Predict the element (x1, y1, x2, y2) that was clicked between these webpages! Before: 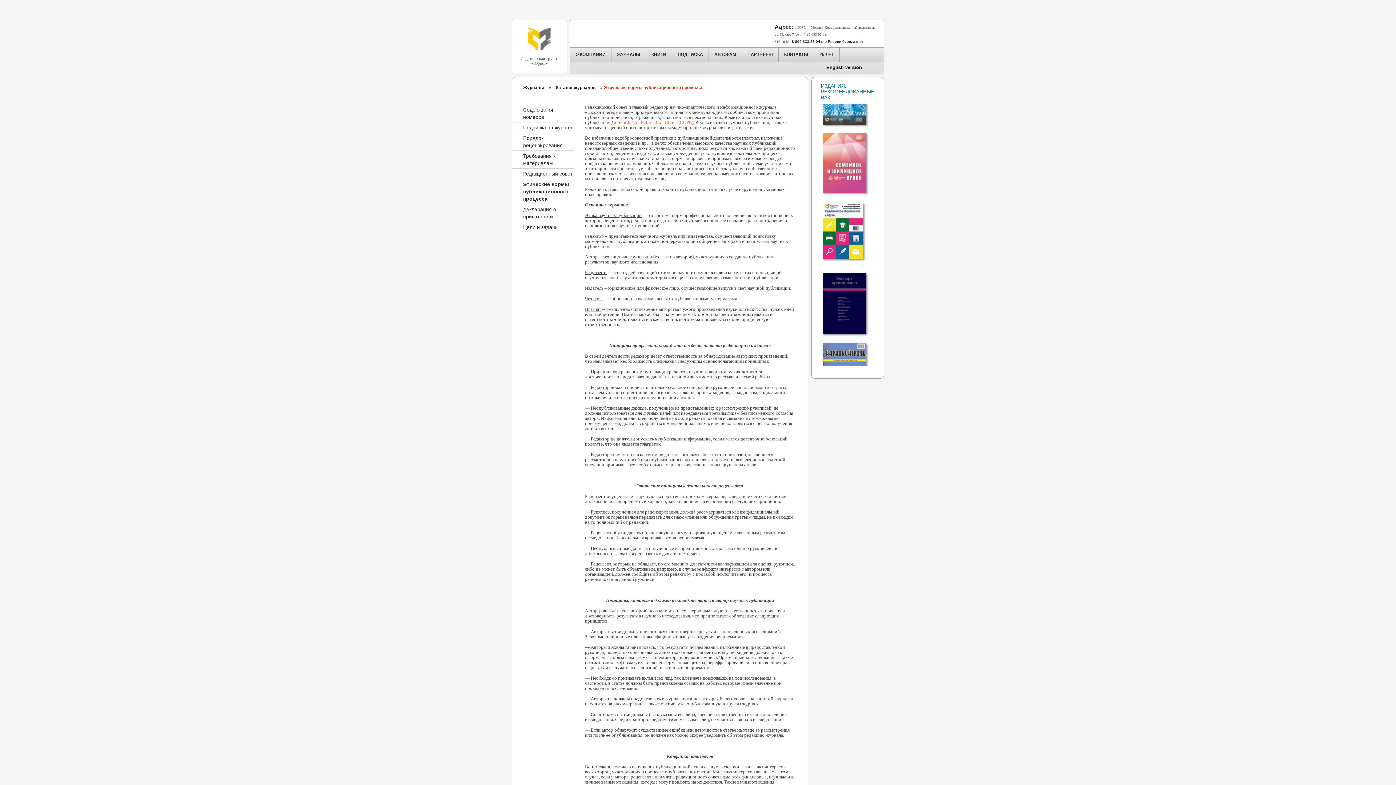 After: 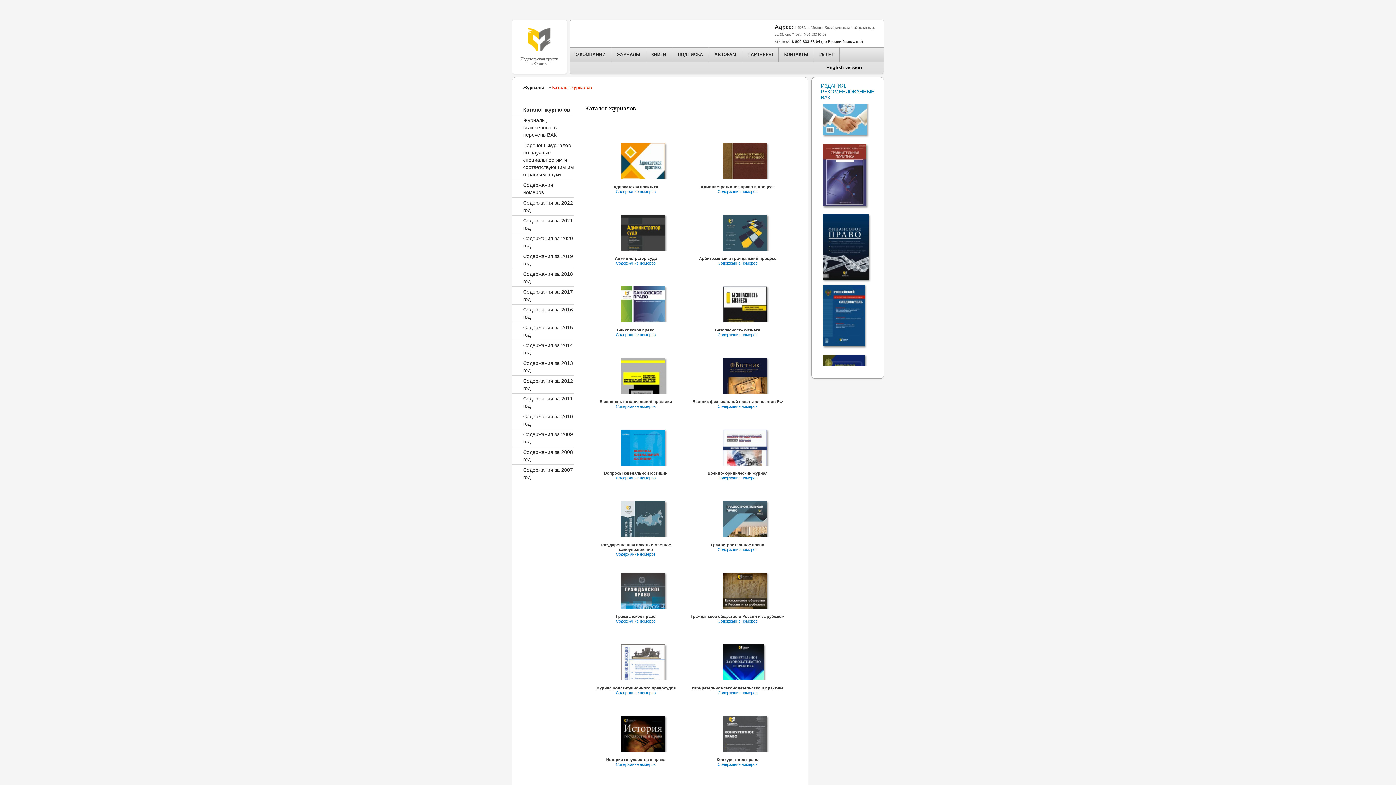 Action: label: ЖУРНАЛЫ bbox: (611, 47, 645, 61)